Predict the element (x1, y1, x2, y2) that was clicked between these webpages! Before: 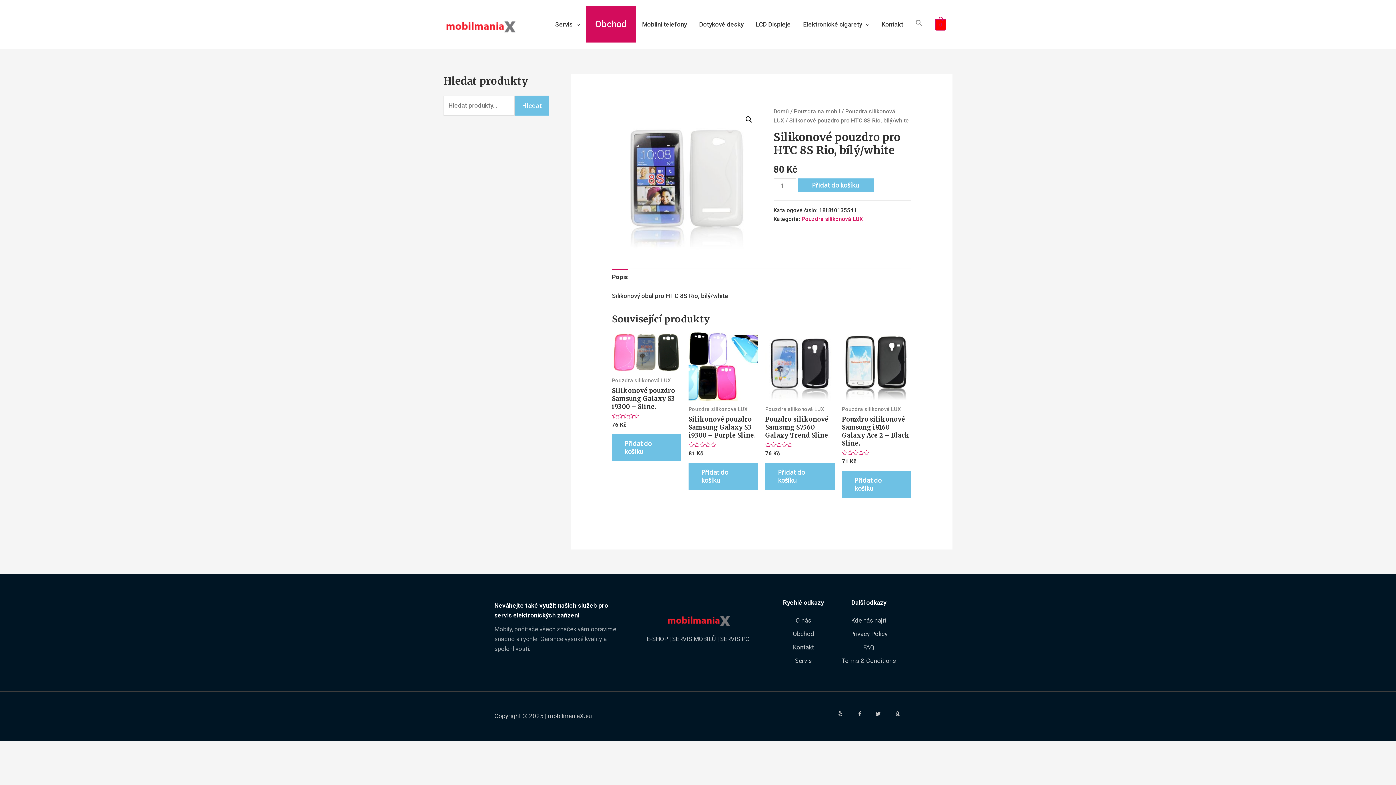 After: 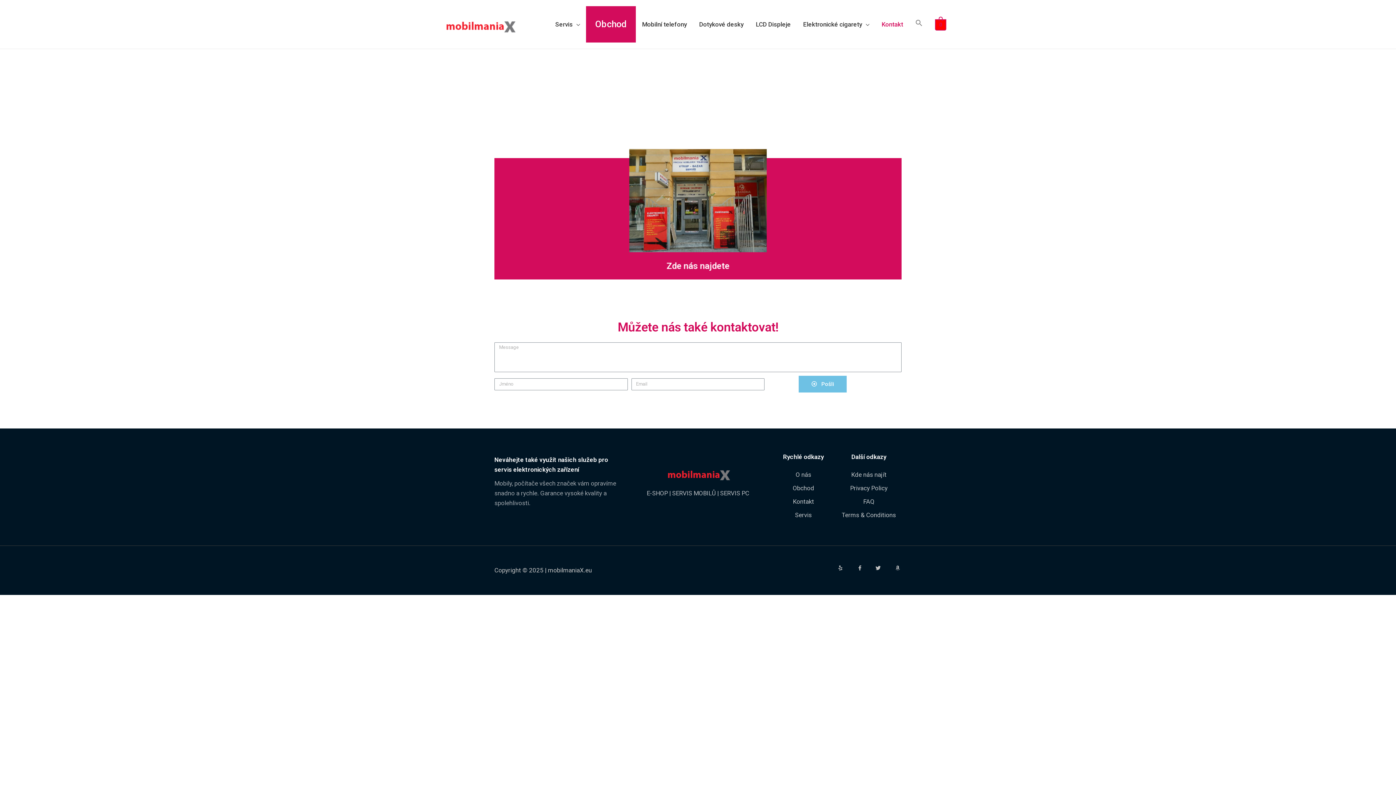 Action: label: Kontakt bbox: (774, 642, 832, 652)